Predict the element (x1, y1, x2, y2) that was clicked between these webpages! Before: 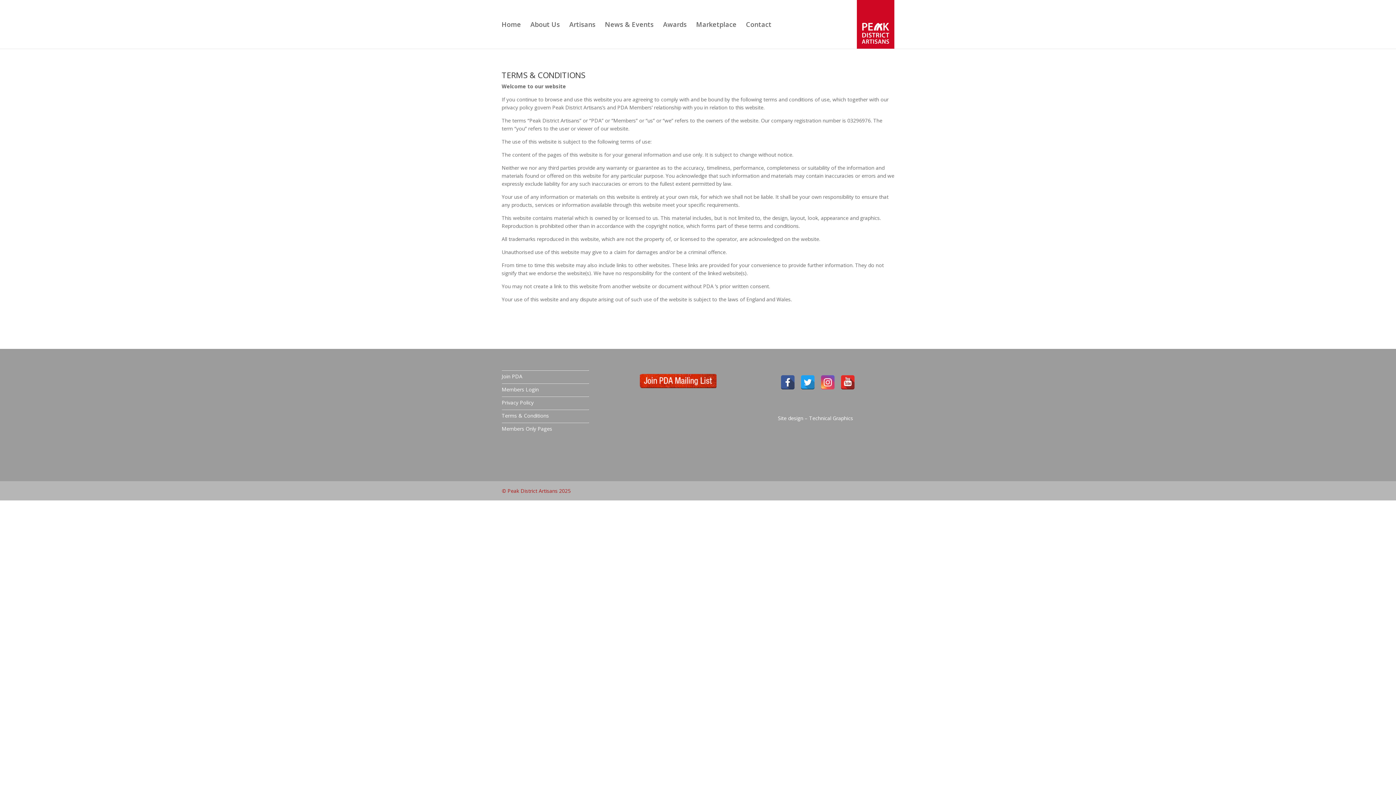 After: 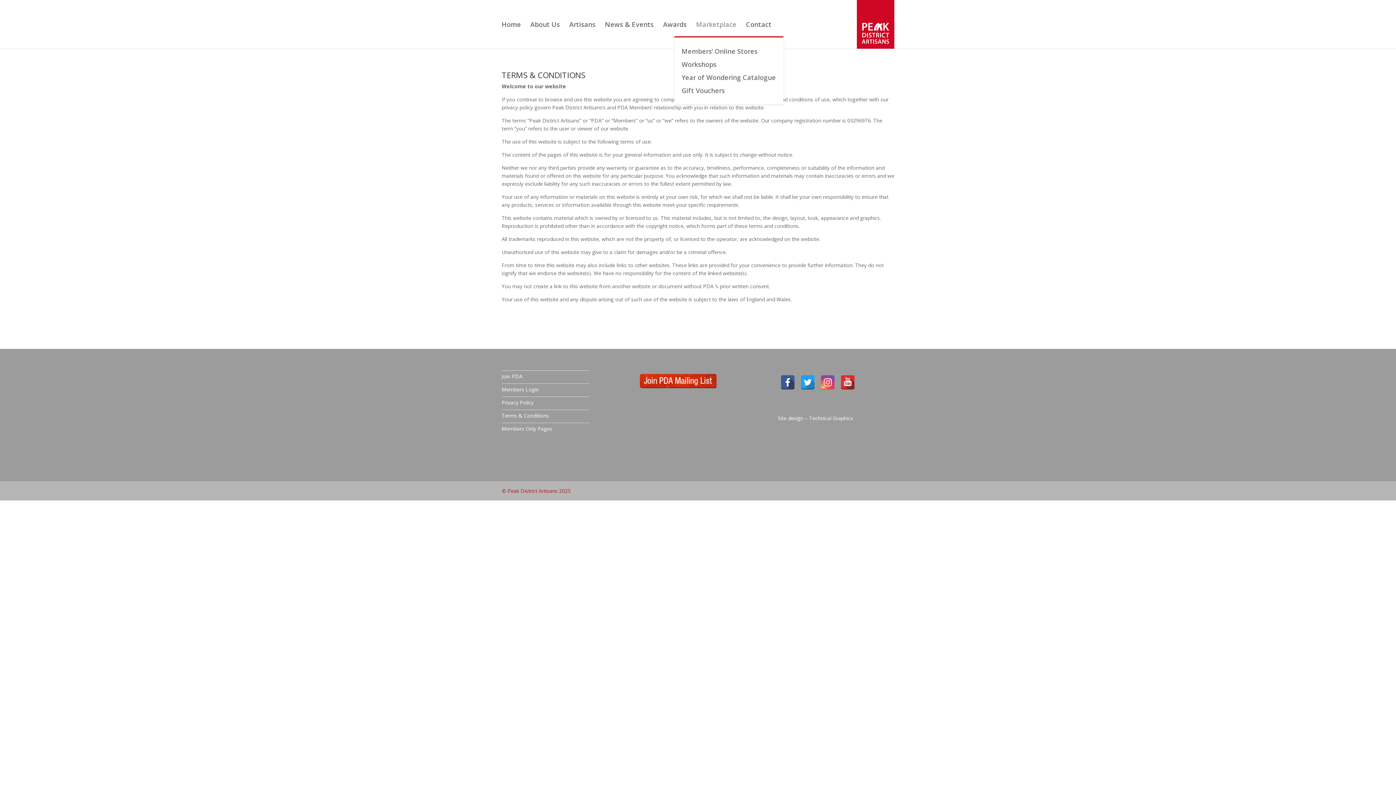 Action: bbox: (696, 21, 736, 48) label: Marketplace